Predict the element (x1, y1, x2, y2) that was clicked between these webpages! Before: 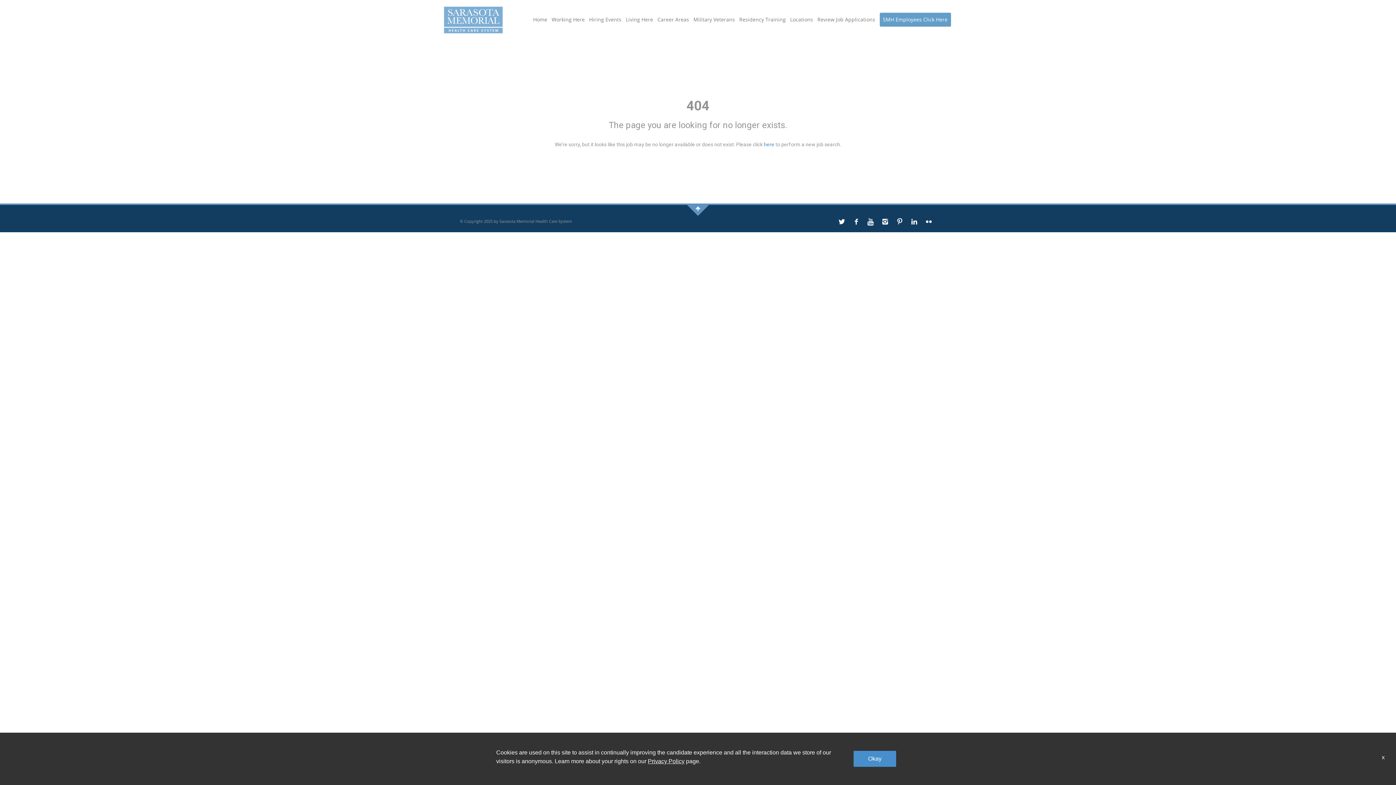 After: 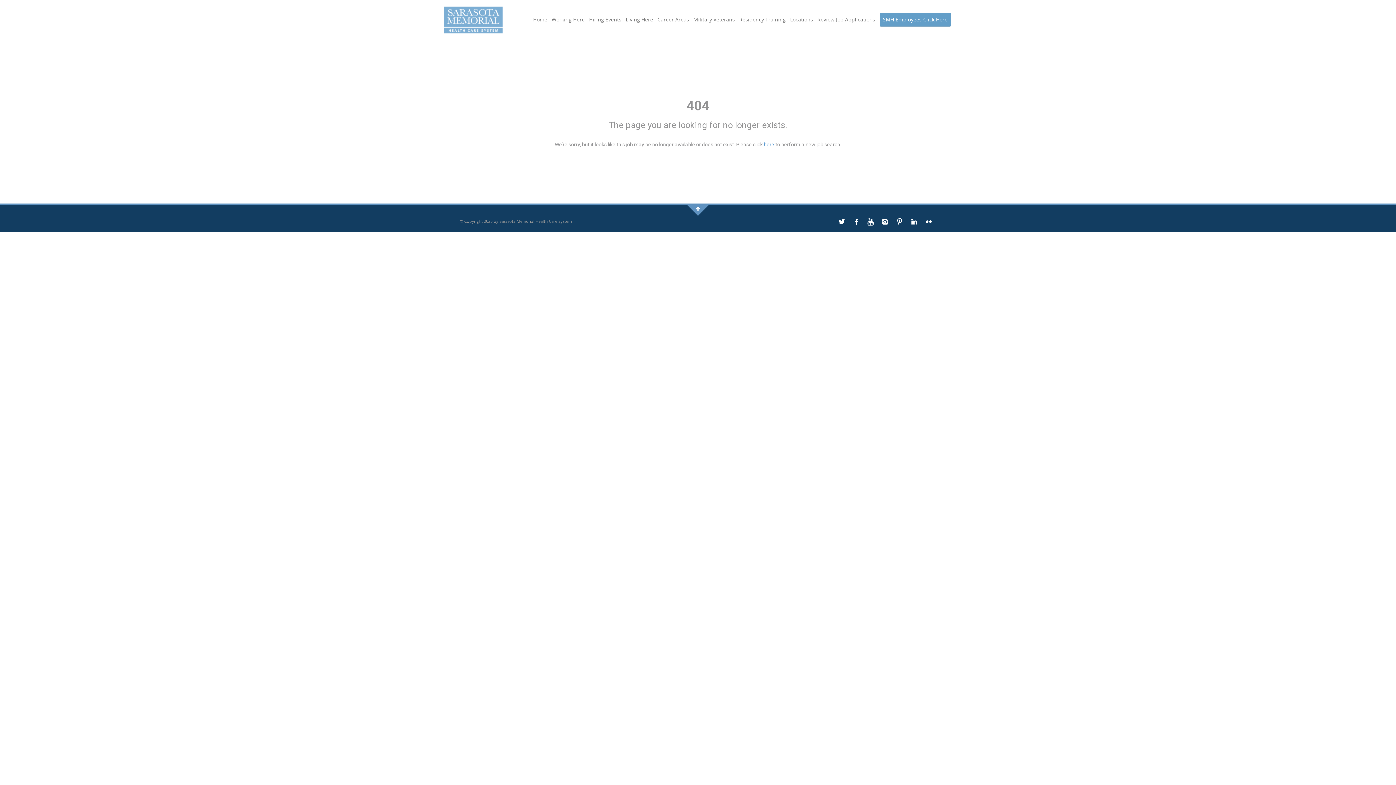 Action: bbox: (853, 751, 896, 767) label: Okay